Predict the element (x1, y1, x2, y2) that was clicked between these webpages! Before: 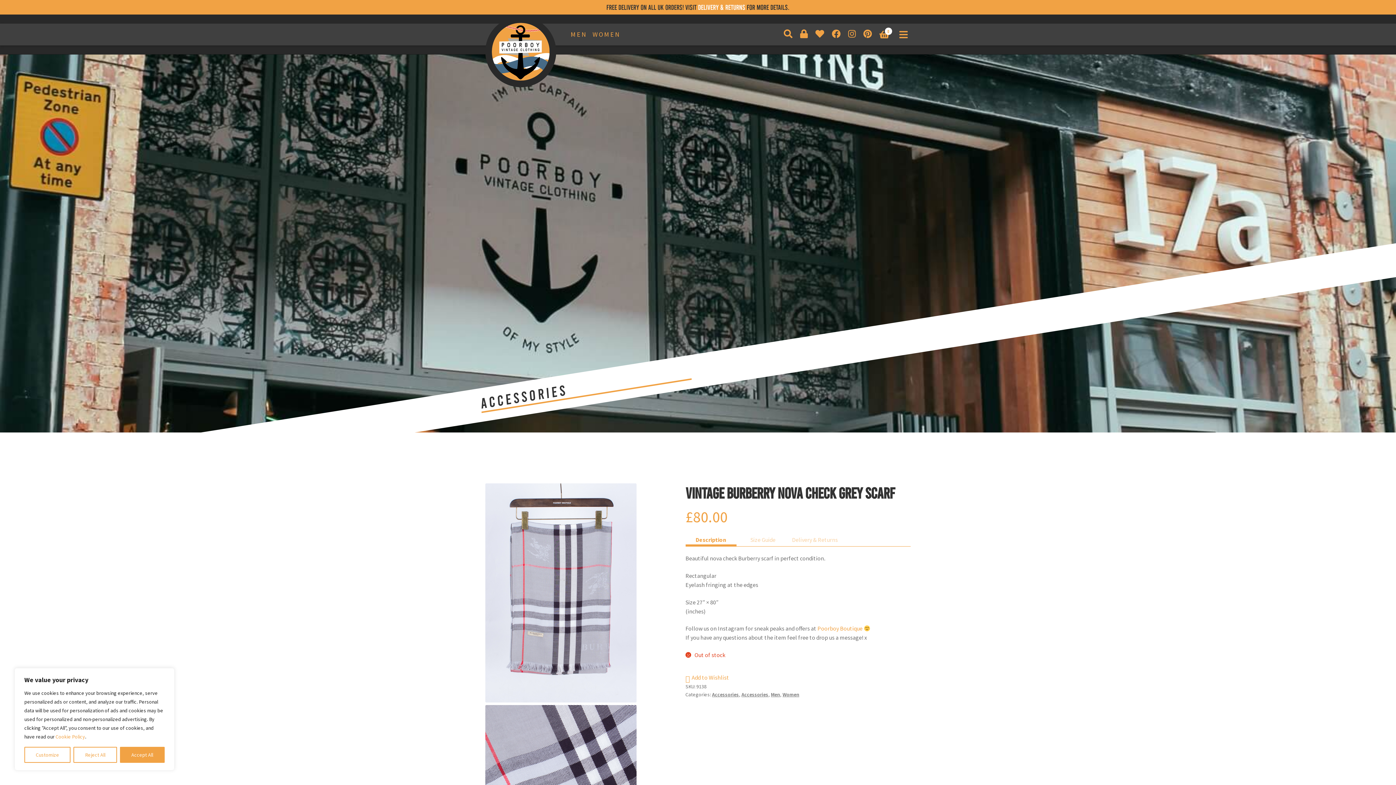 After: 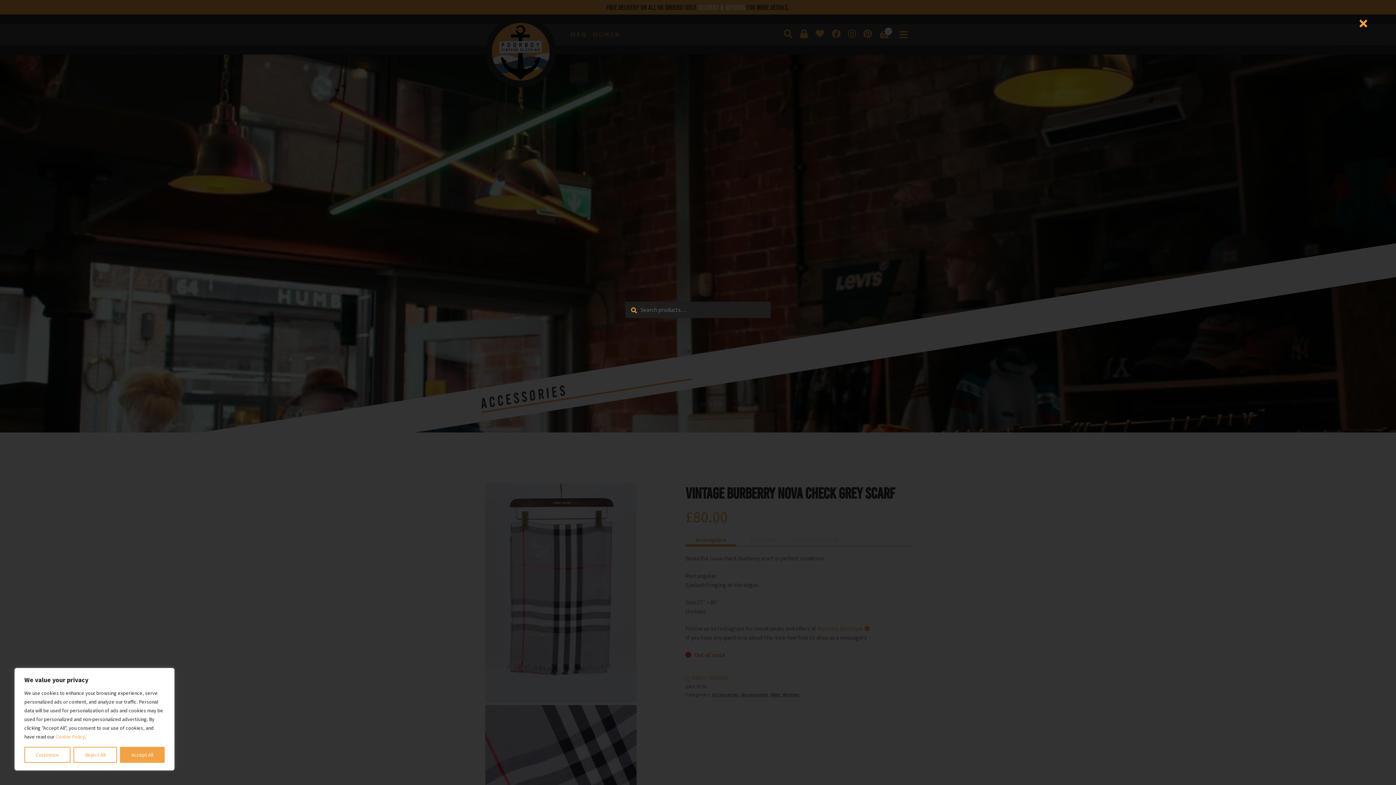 Action: bbox: (784, 29, 793, 40)